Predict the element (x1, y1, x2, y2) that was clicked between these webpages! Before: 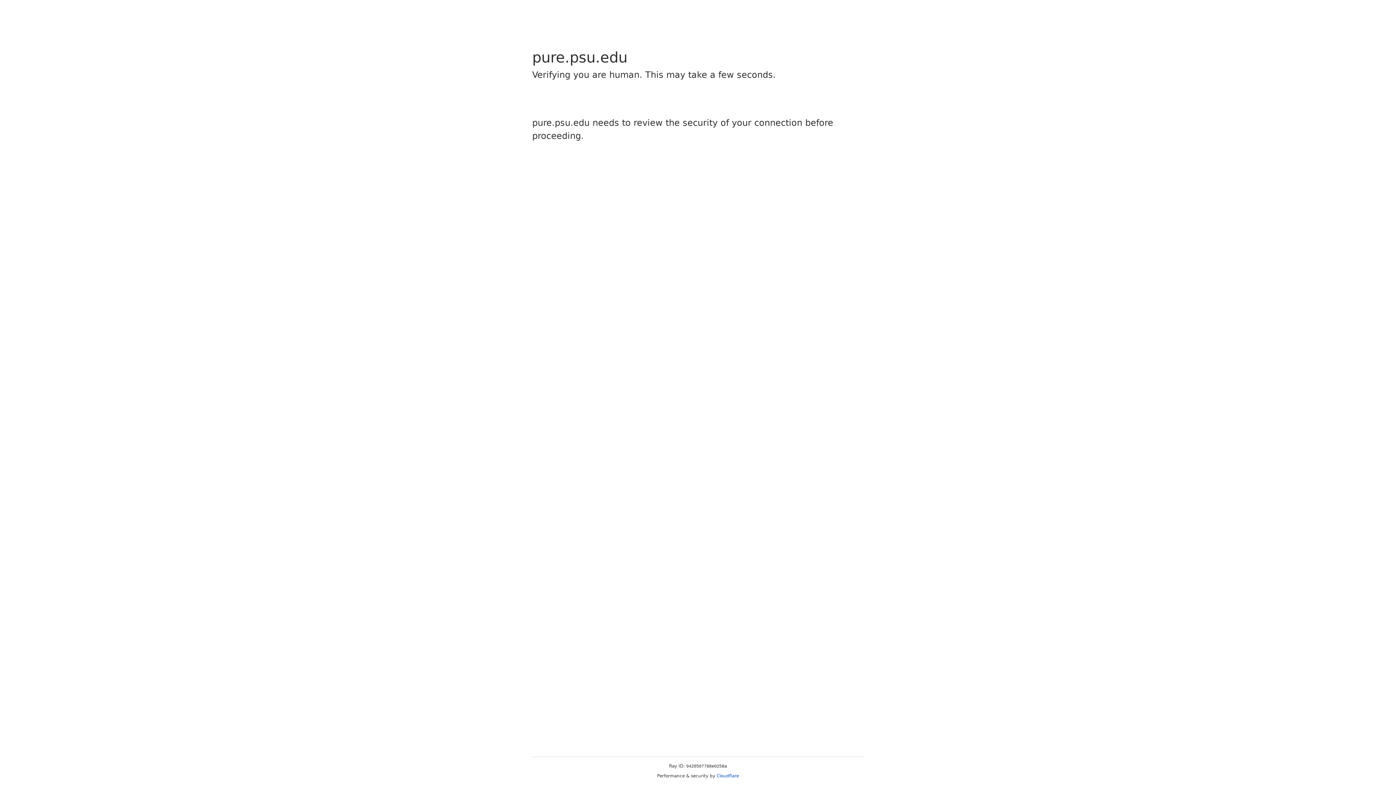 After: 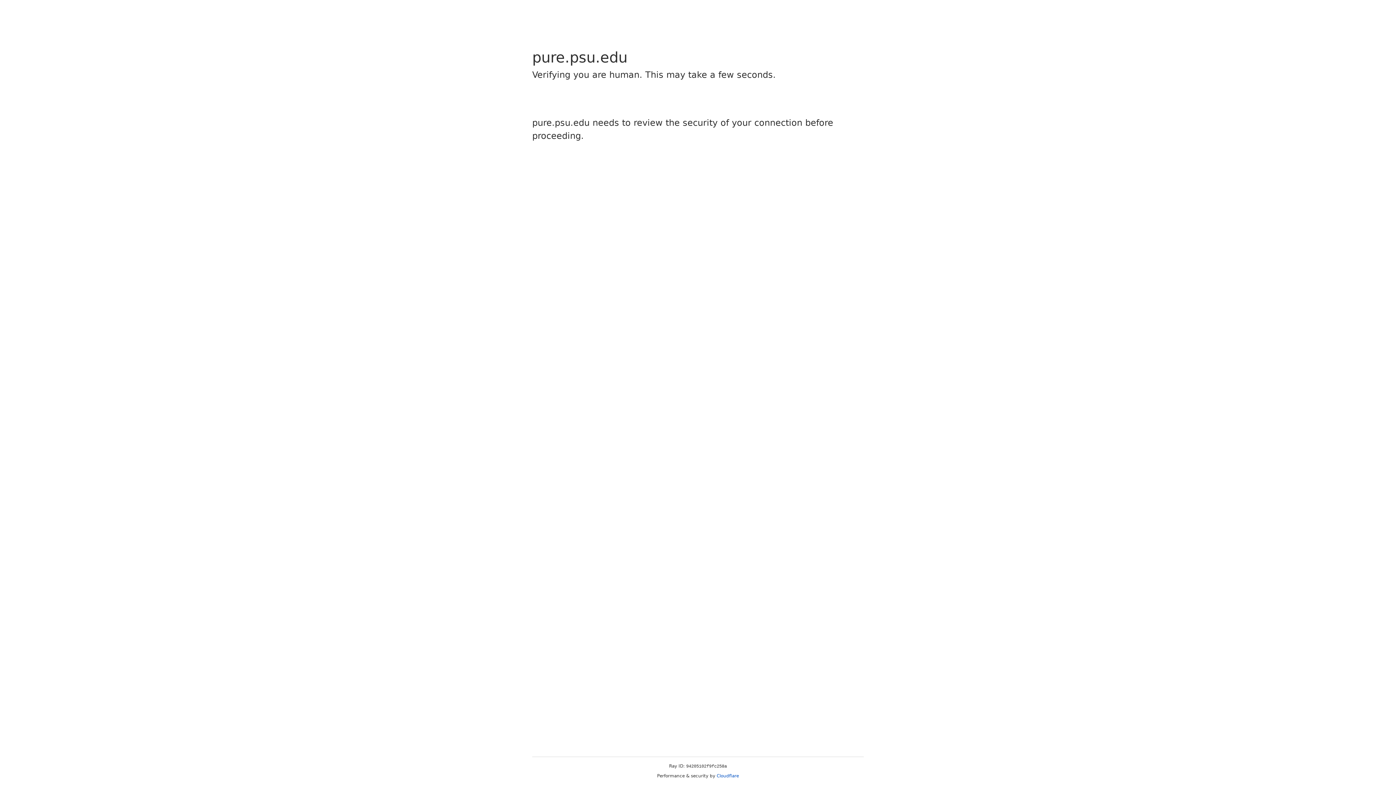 Action: bbox: (716, 773, 739, 778) label: Cloudflare